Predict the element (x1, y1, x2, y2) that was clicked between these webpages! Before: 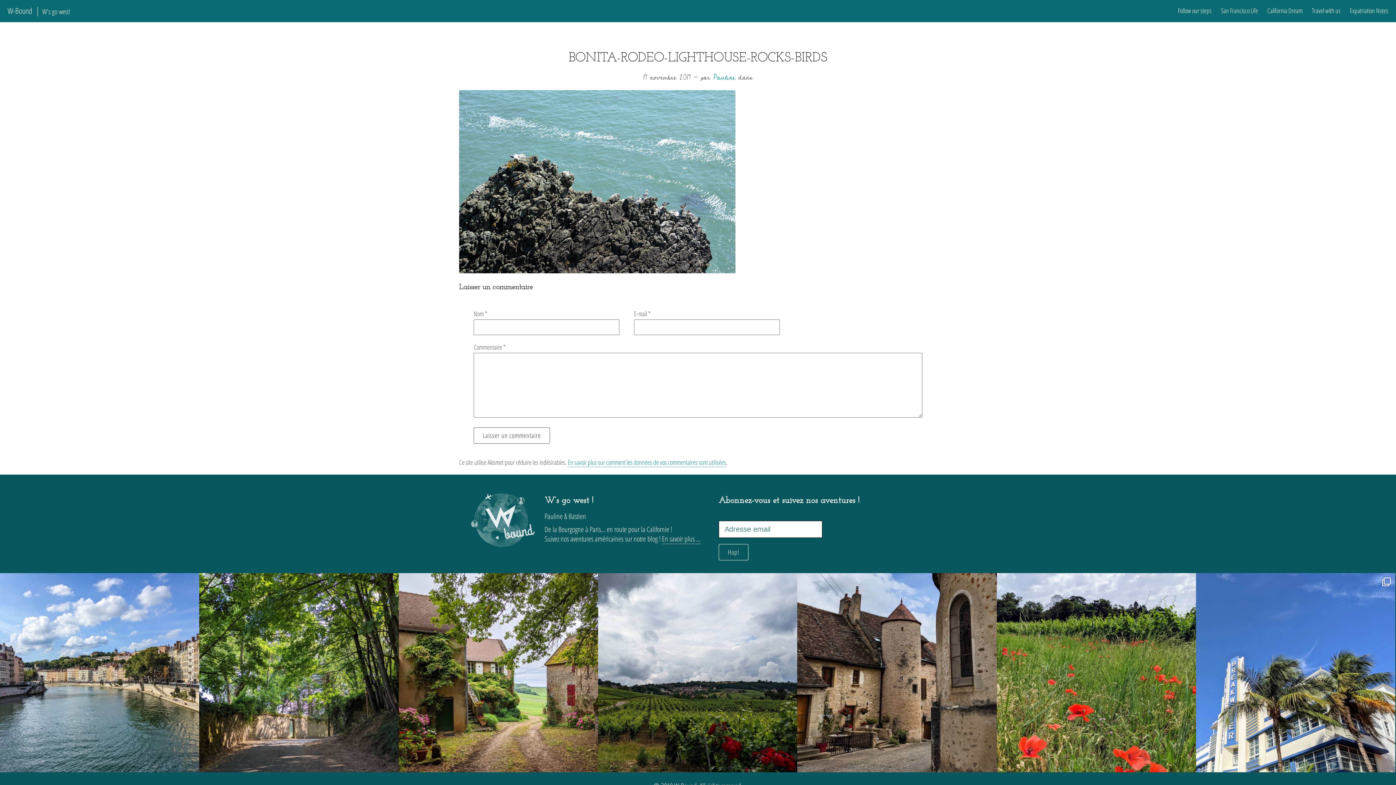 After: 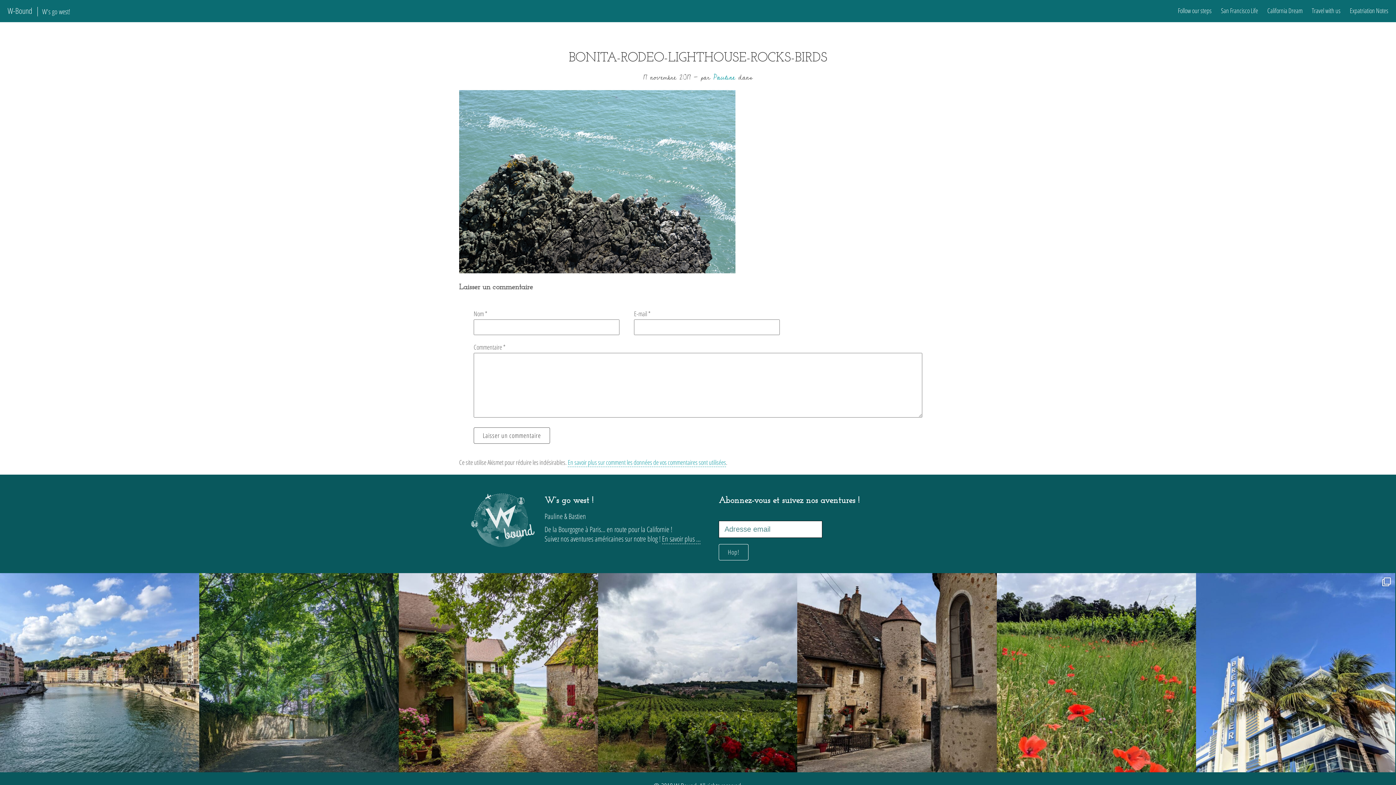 Action: bbox: (199, 573, 398, 772) label: New home, new hiking grounds   #montsdor #